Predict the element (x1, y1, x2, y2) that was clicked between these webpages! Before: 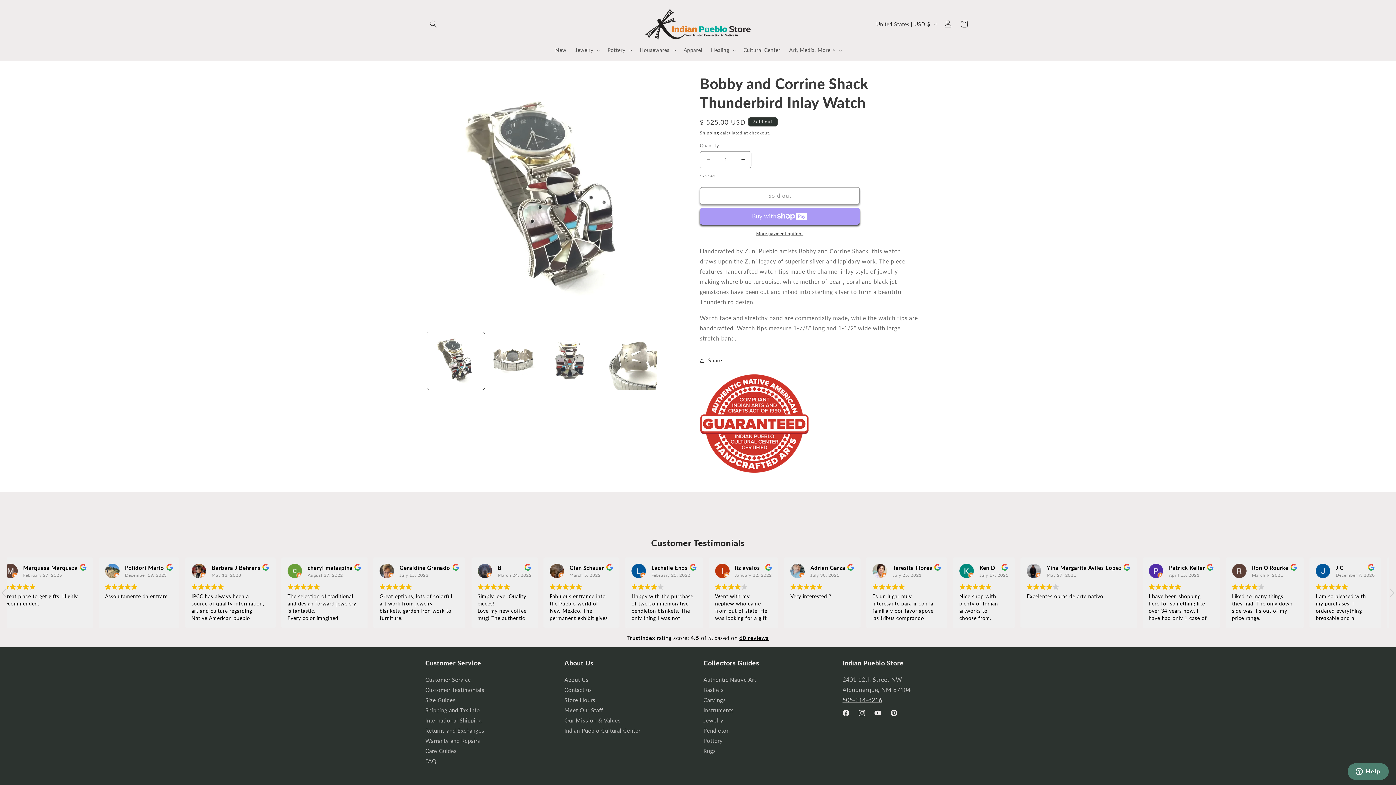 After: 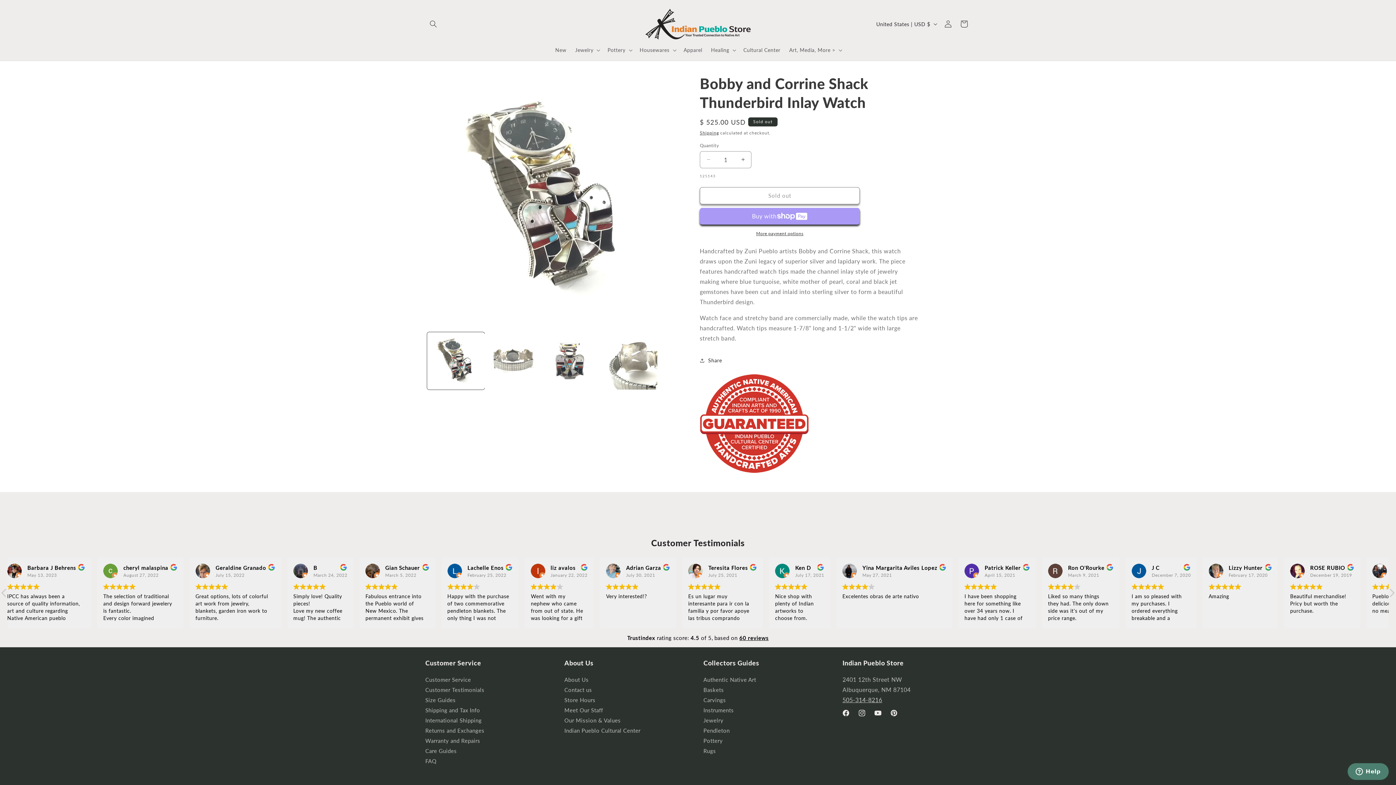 Action: bbox: (739, 635, 768, 641) label: 60 reviews